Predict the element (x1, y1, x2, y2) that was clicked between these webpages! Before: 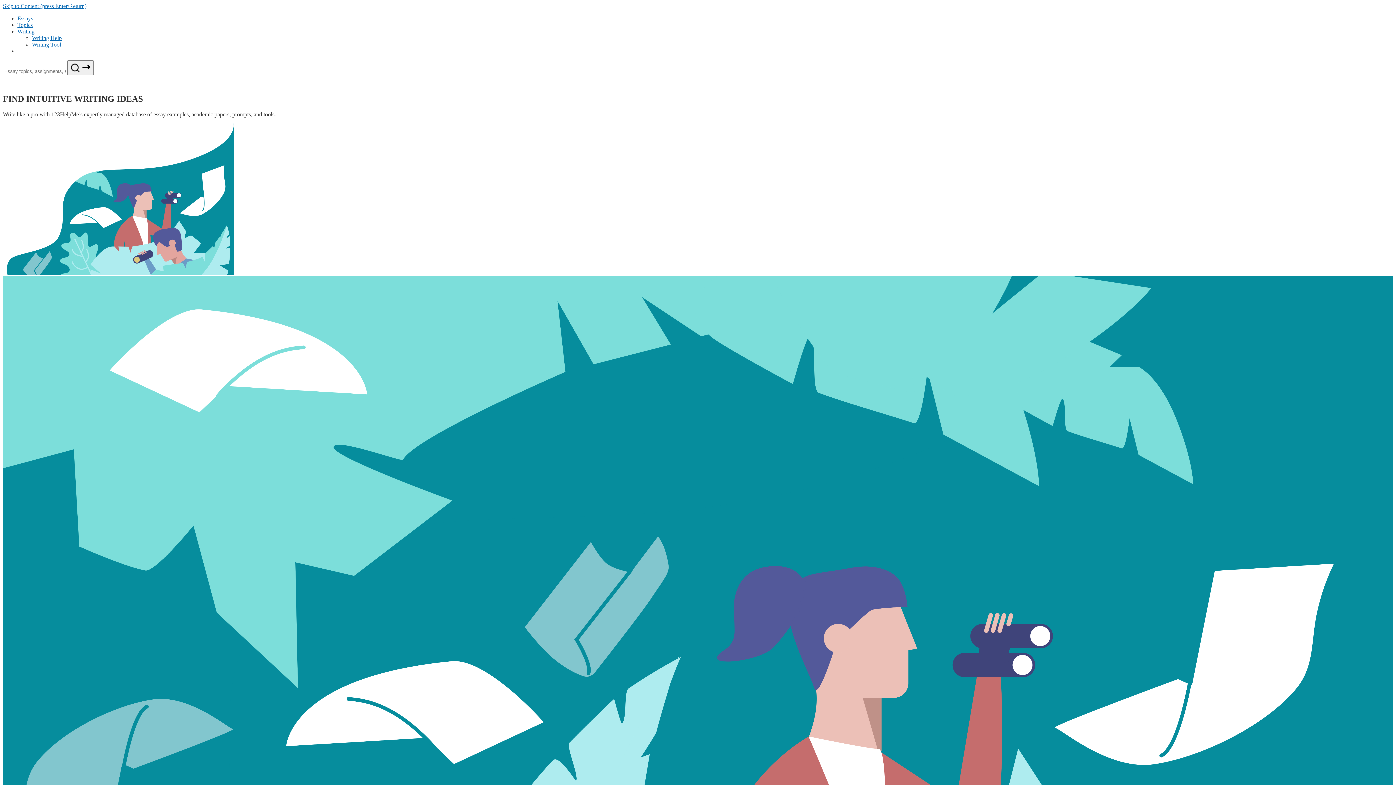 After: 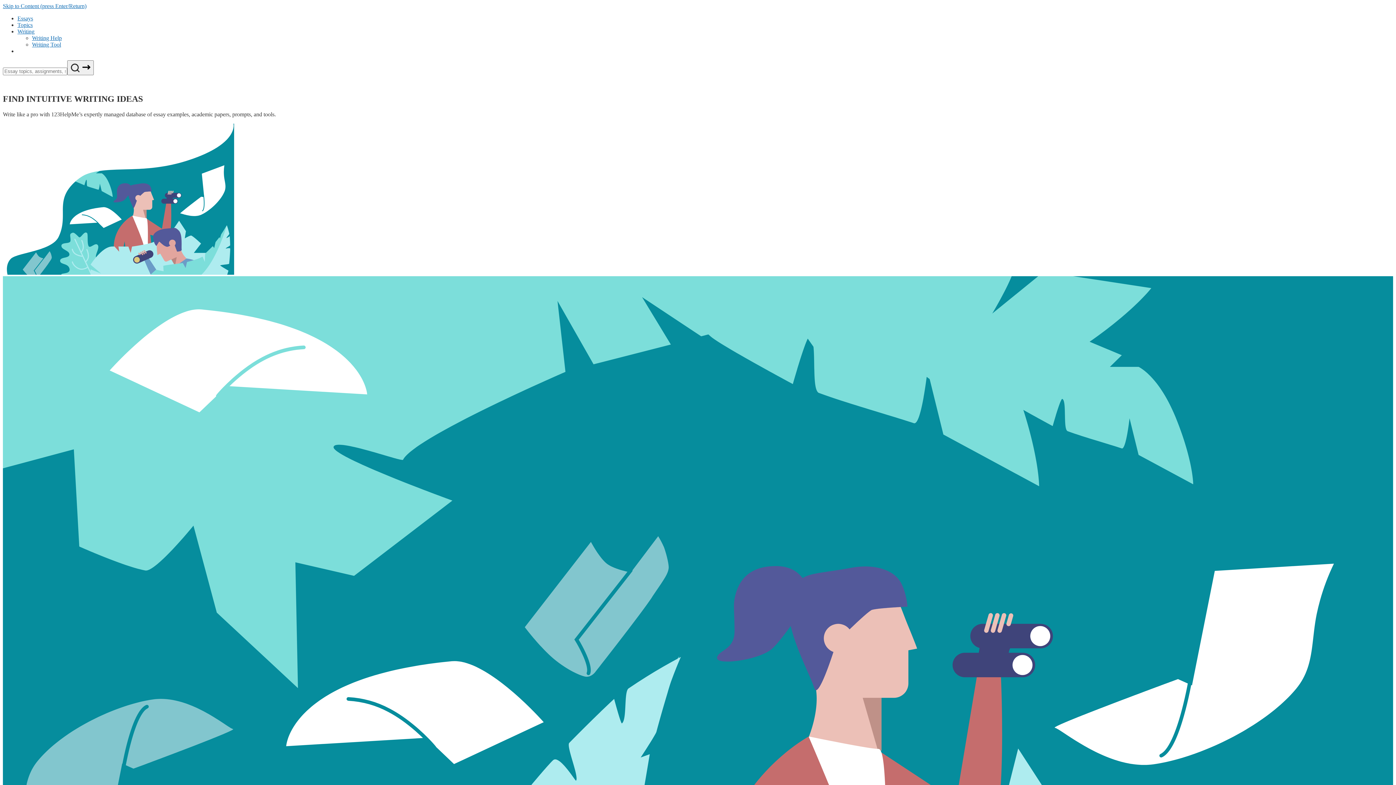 Action: label: Skip to Content (press Enter/Return) bbox: (2, 2, 86, 9)